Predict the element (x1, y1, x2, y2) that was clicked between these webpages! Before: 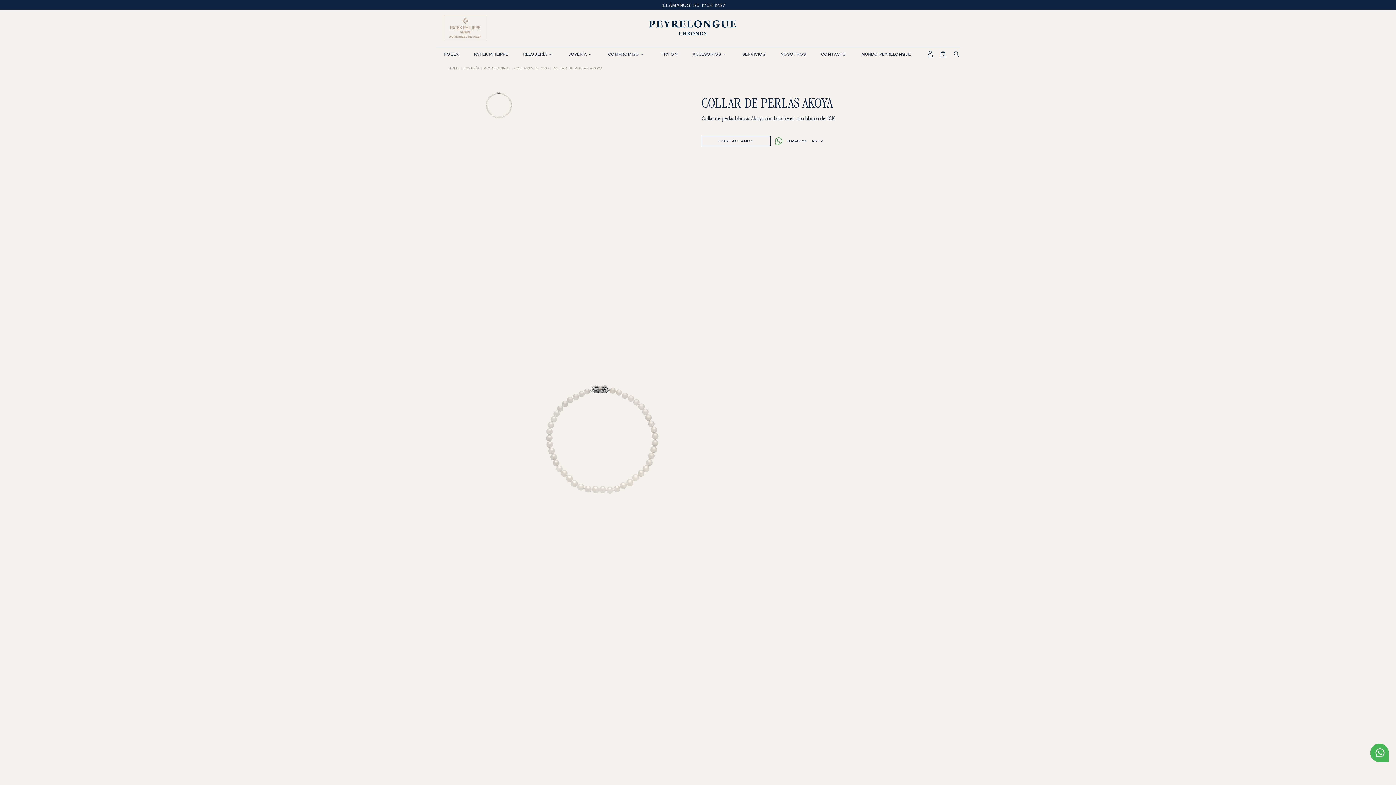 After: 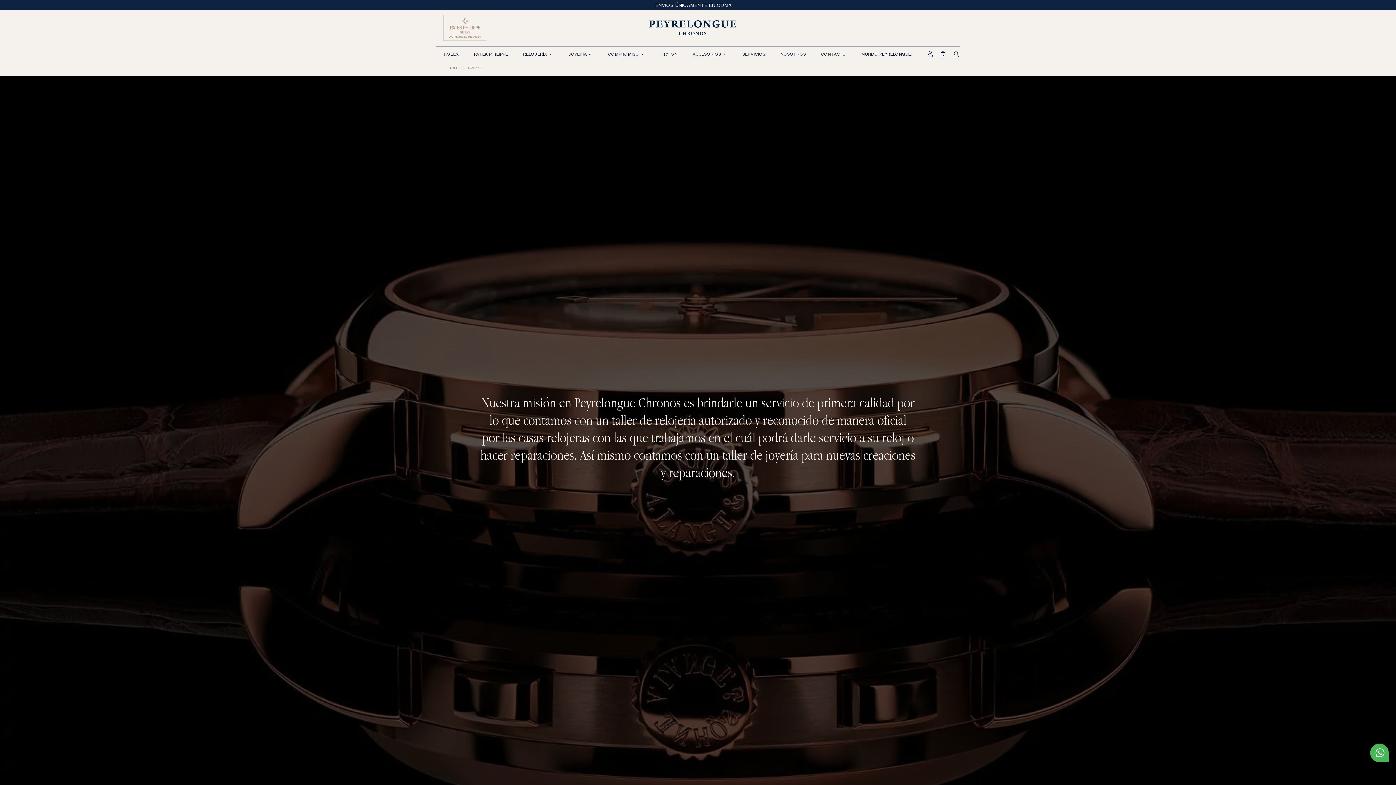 Action: label: SERVICIOS bbox: (742, 51, 765, 56)